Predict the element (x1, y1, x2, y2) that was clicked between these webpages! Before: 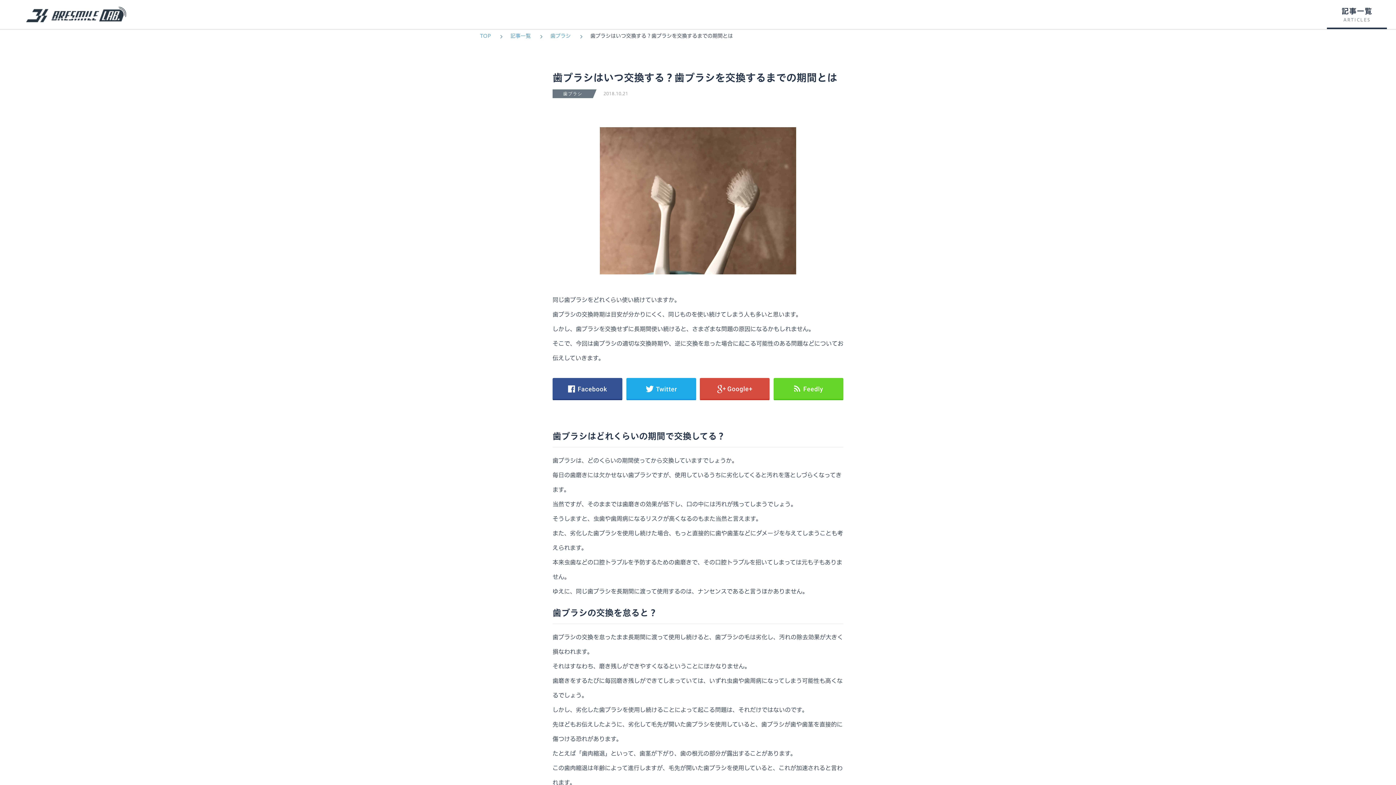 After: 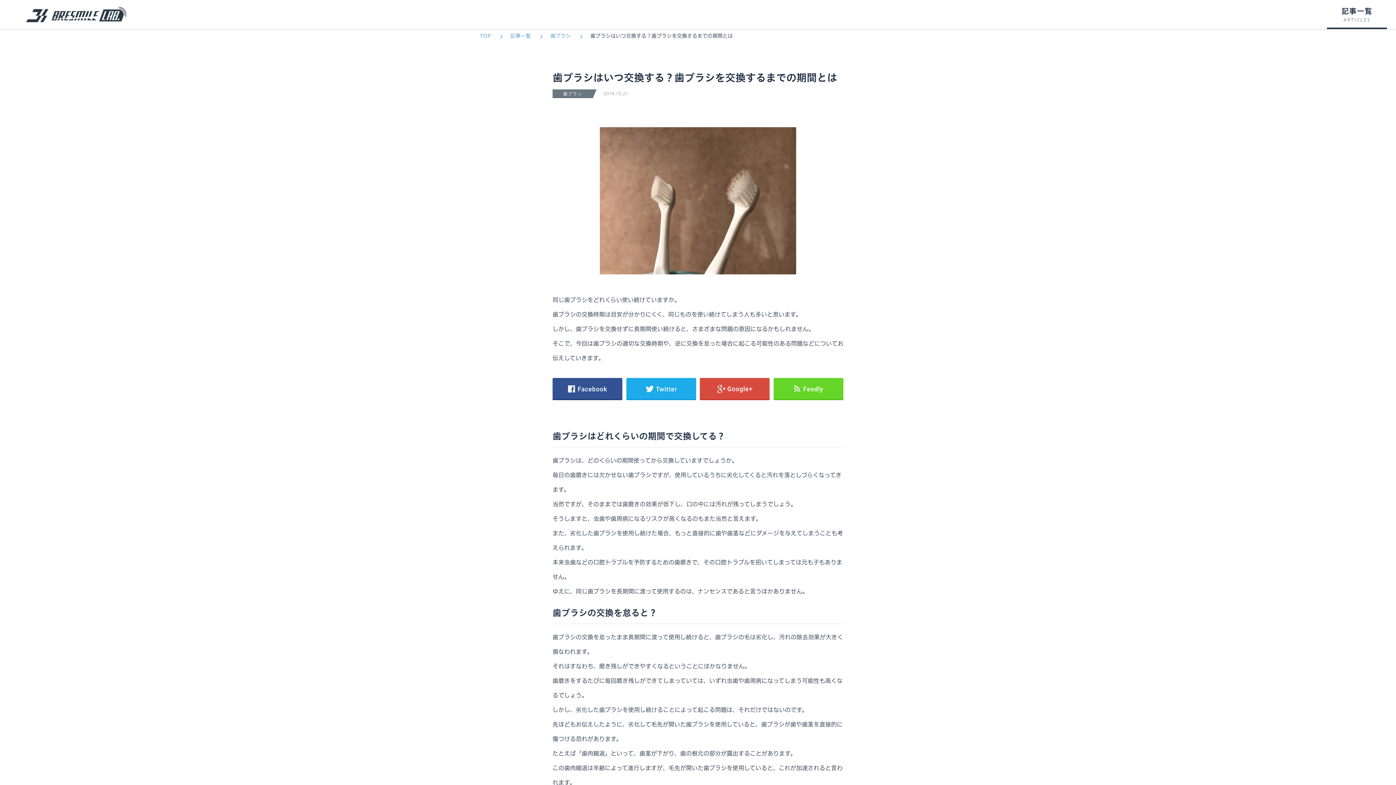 Action: bbox: (590, 32, 733, 39) label: 歯ブラシはいつ交換する？歯ブラシを交換するまでの期間とは